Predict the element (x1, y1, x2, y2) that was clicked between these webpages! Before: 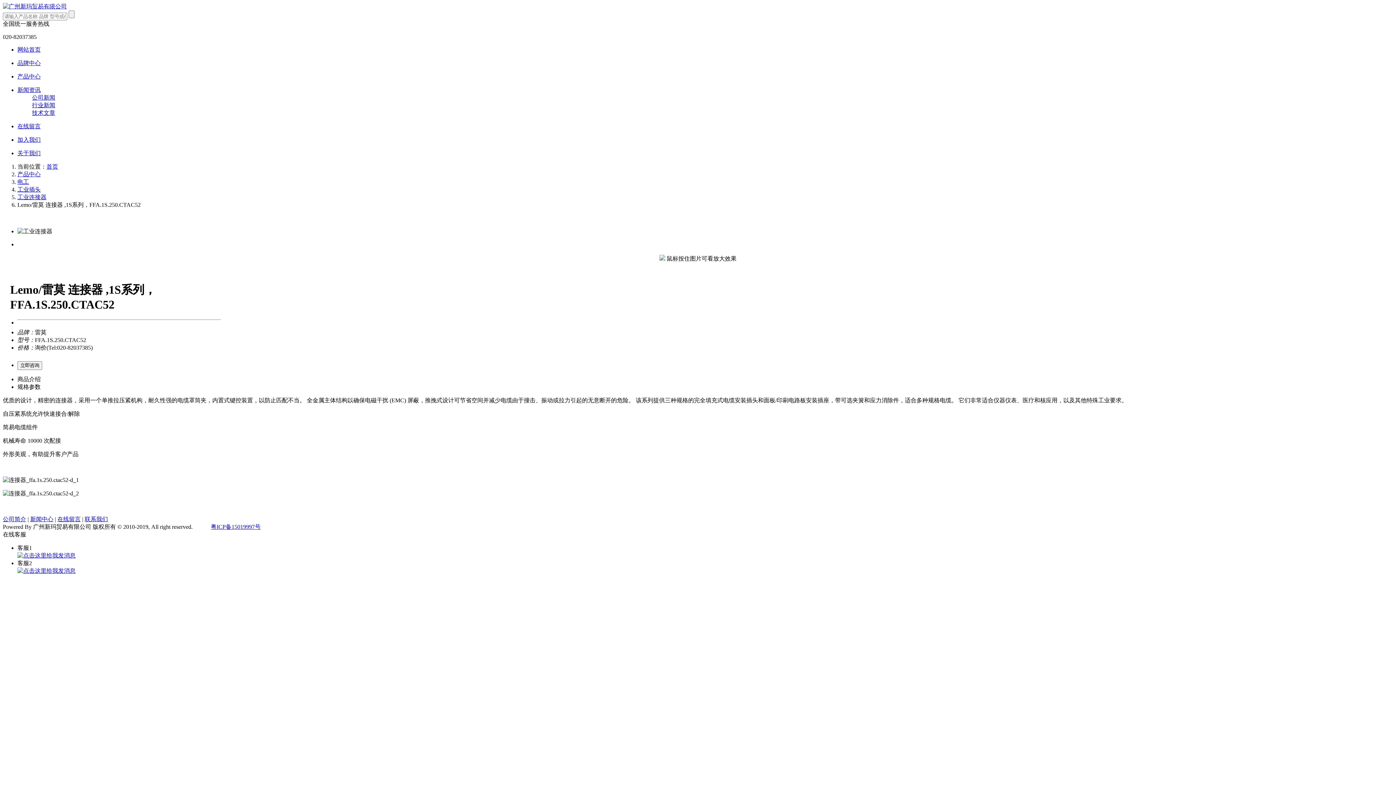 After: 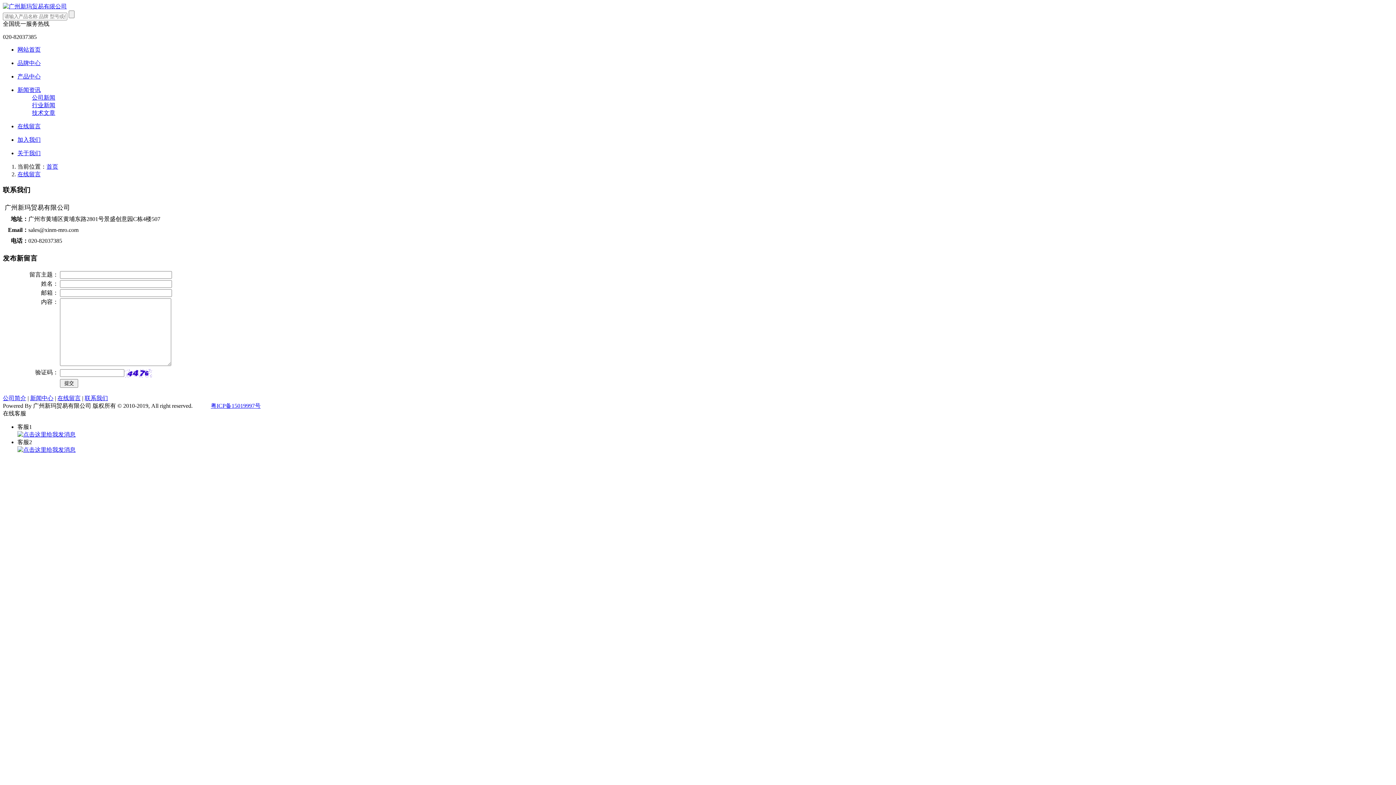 Action: label: 在线留言 bbox: (17, 123, 40, 129)